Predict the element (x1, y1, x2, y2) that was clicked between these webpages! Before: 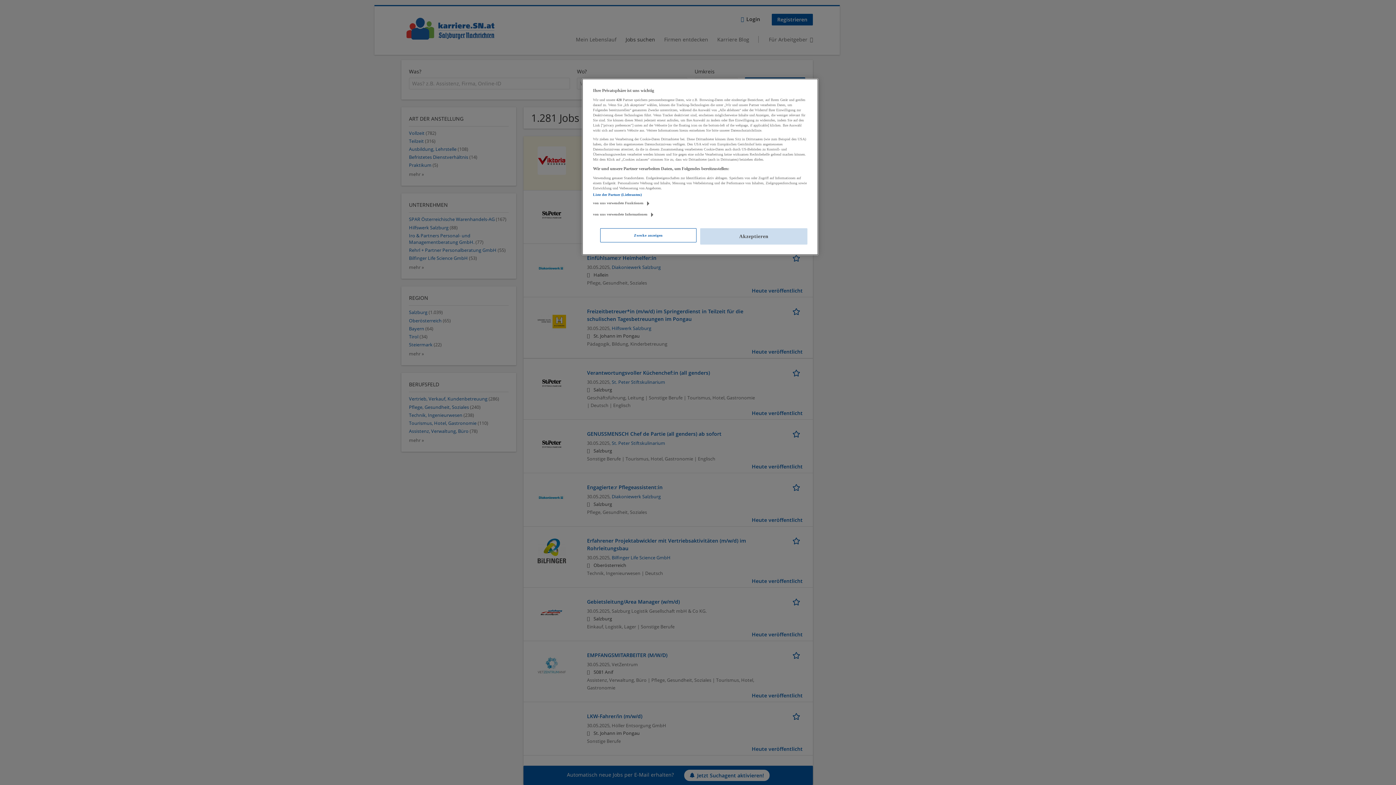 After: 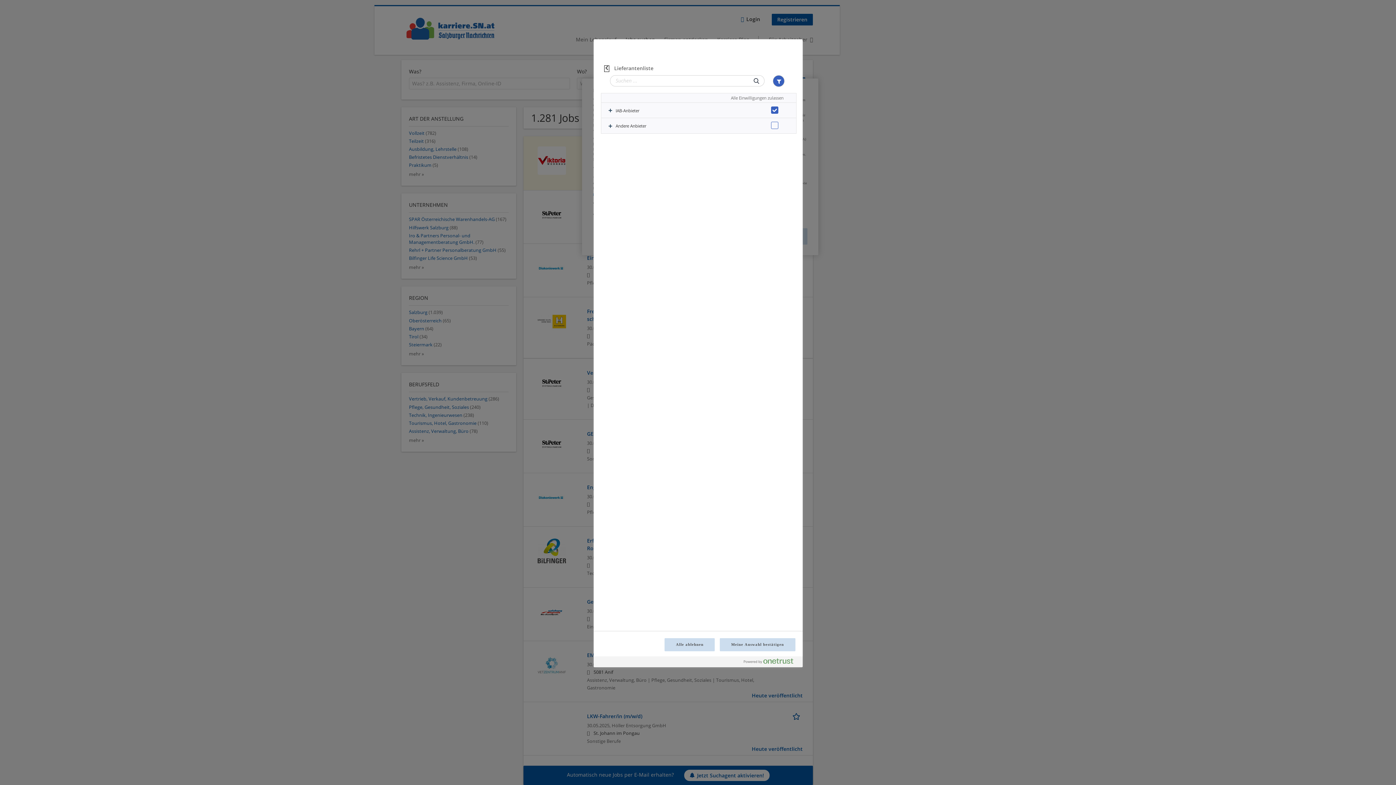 Action: bbox: (593, 192, 641, 196) label: Liste der Partner (Lieferanten)